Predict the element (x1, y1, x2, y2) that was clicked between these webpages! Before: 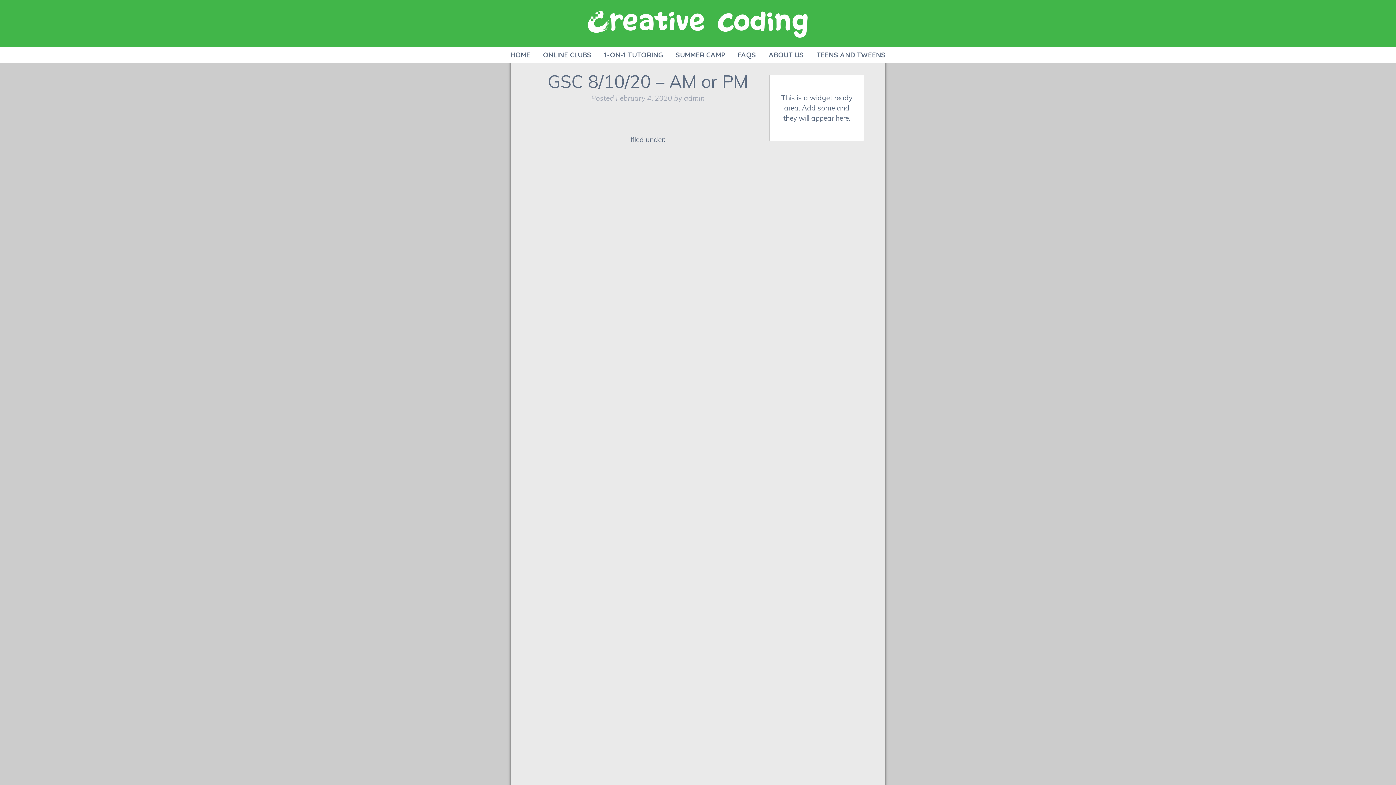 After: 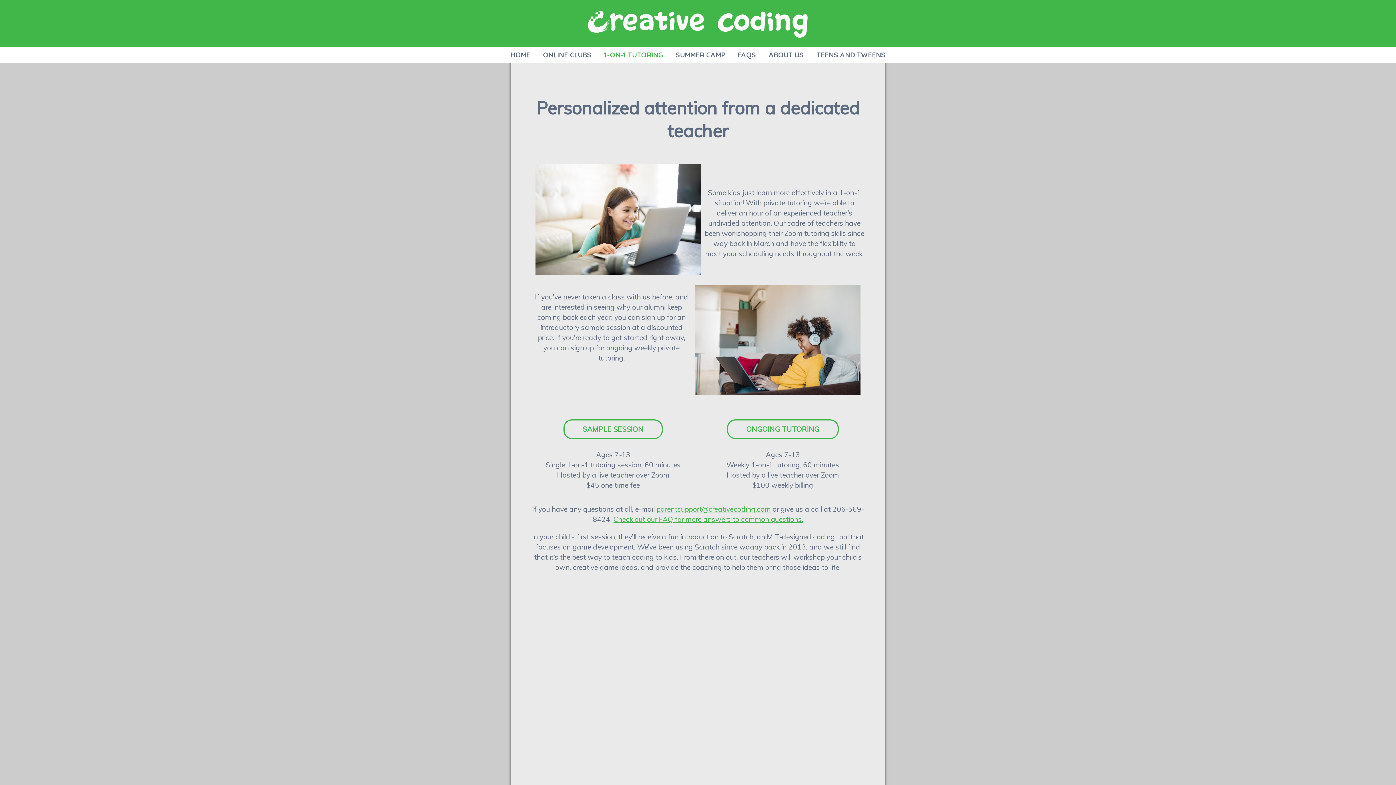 Action: bbox: (598, 46, 668, 62) label: 1-ON-1 TUTORING